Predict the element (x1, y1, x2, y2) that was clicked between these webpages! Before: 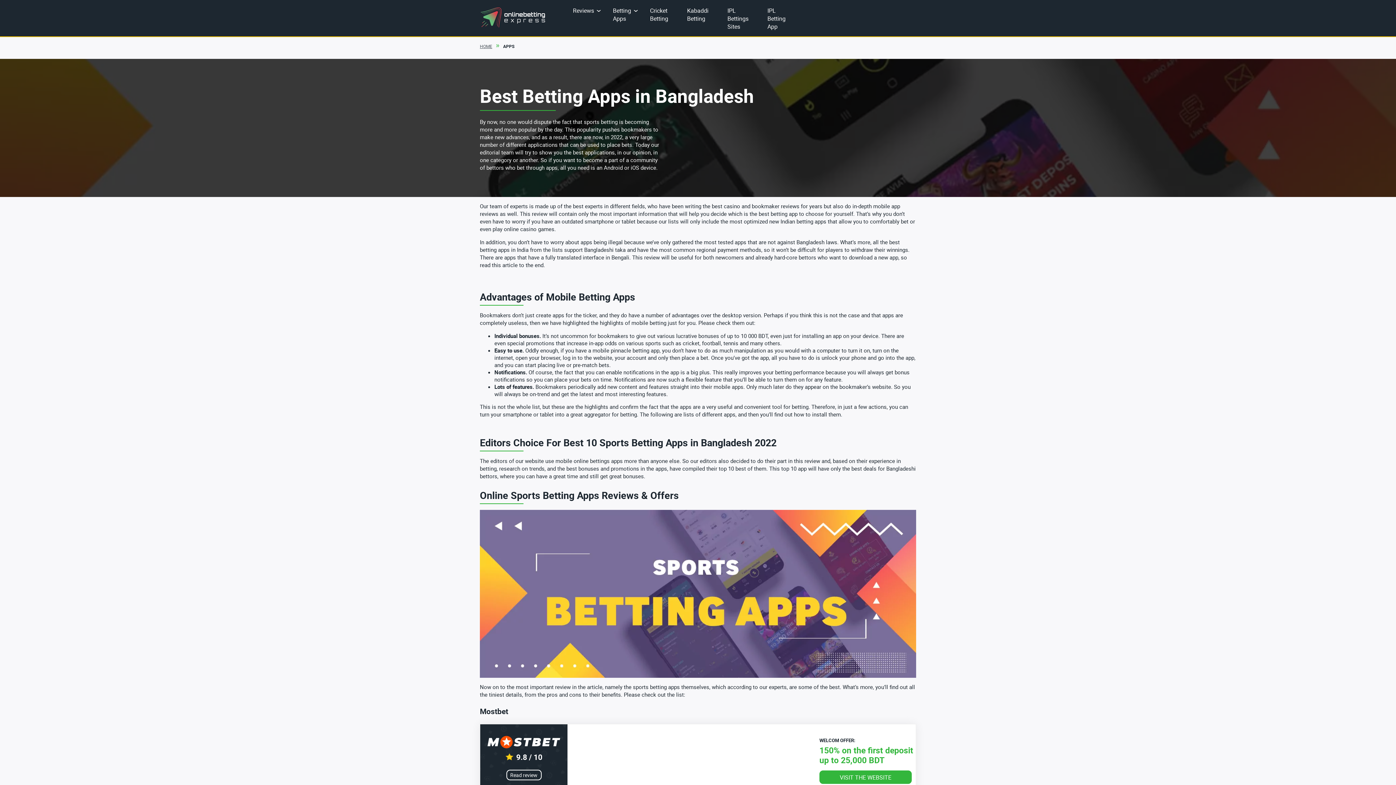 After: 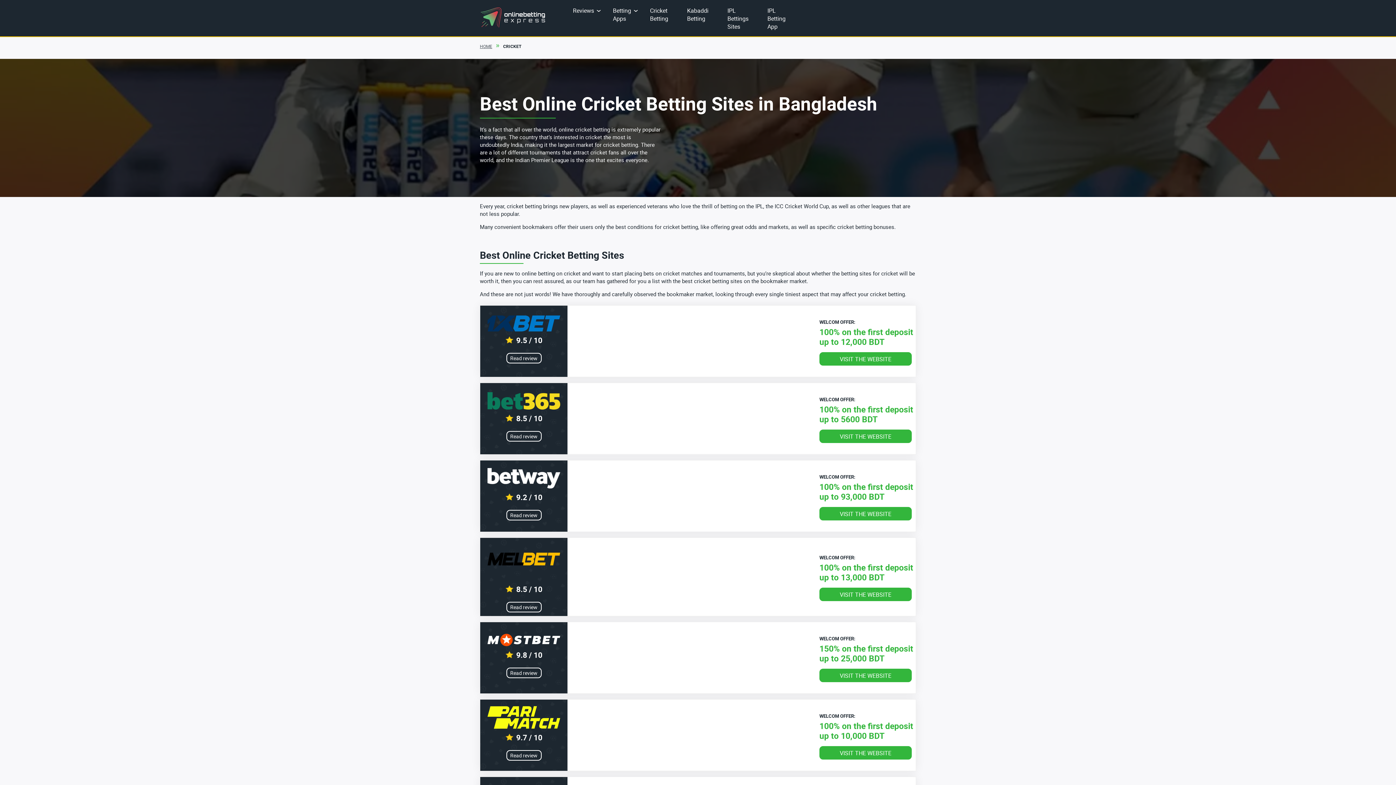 Action: bbox: (650, 6, 668, 23) label: Cricket Betting